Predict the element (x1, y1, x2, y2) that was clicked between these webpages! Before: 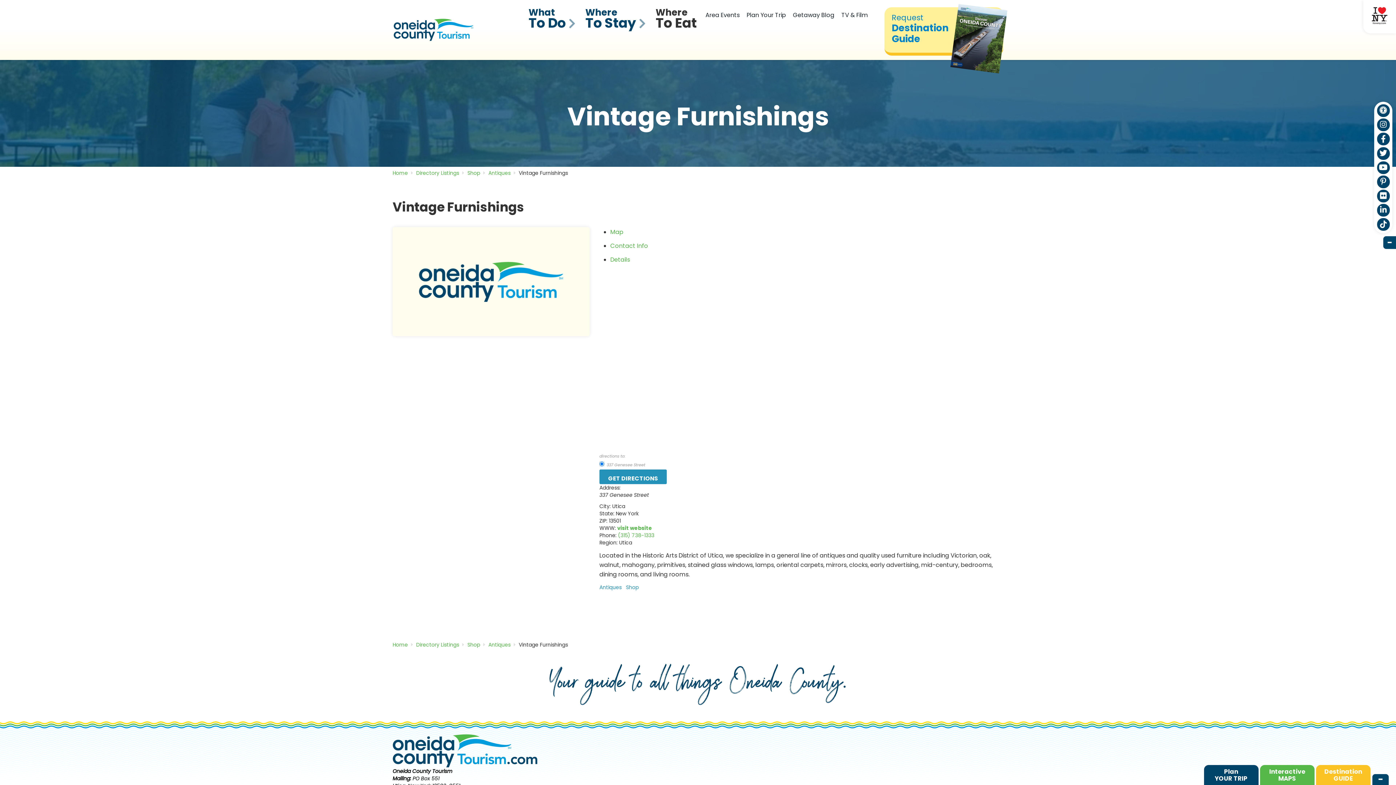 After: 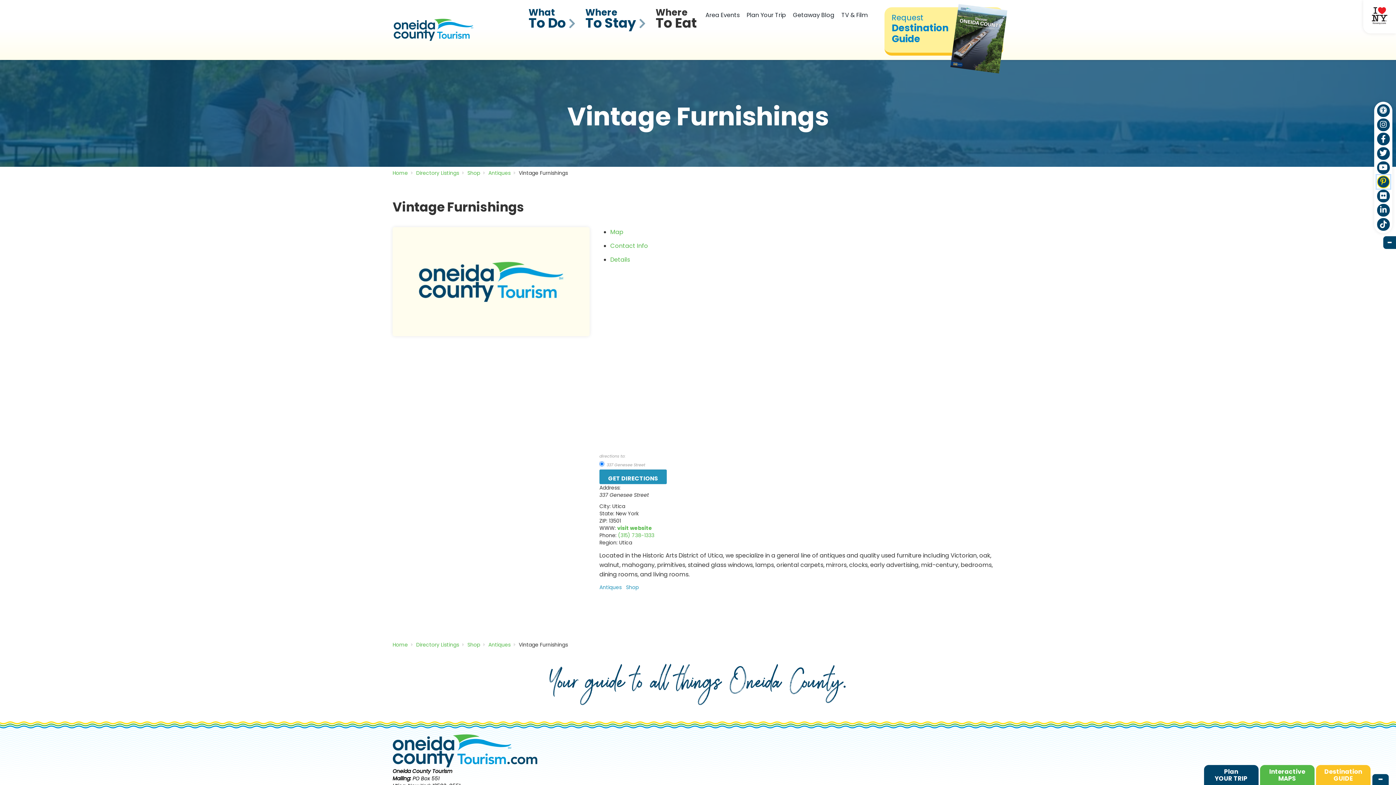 Action: bbox: (1377, 175, 1390, 188)